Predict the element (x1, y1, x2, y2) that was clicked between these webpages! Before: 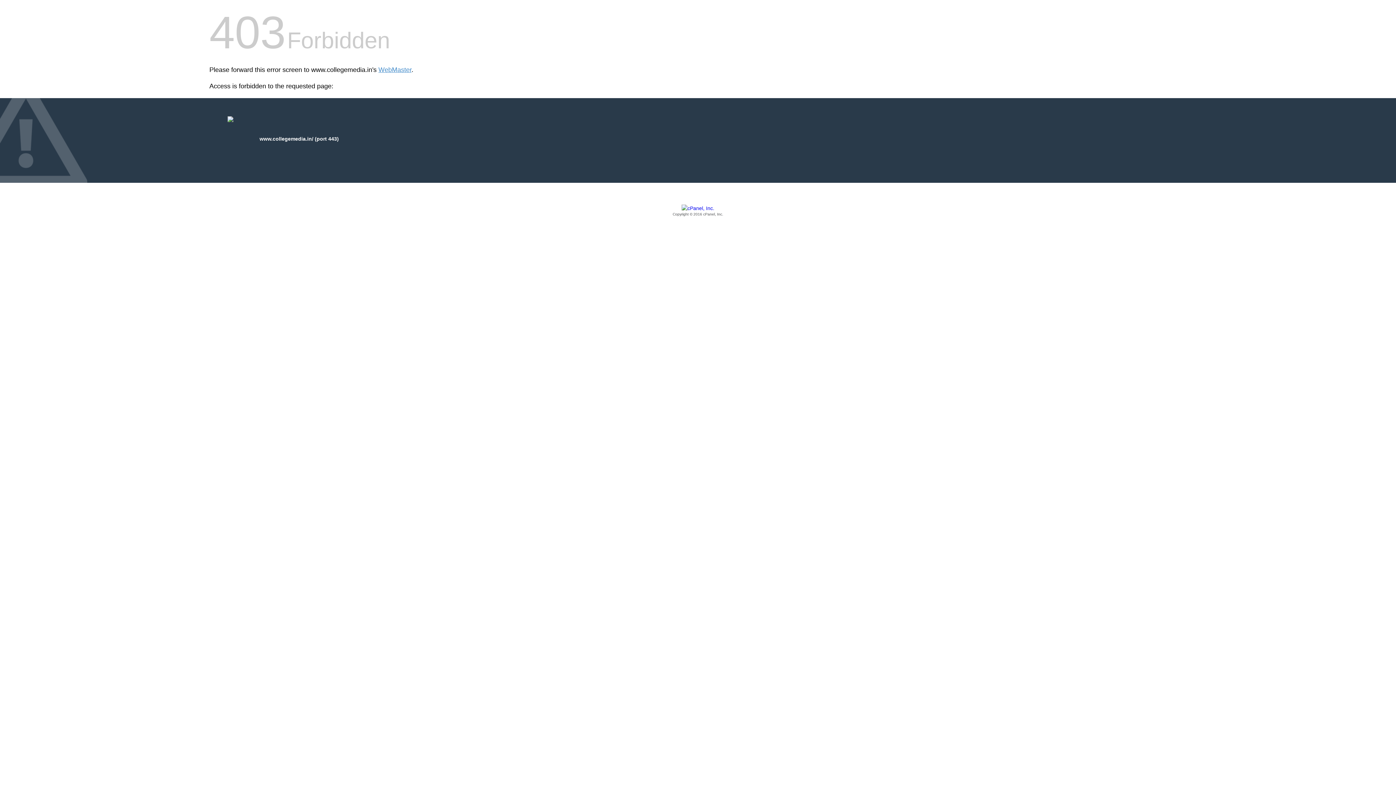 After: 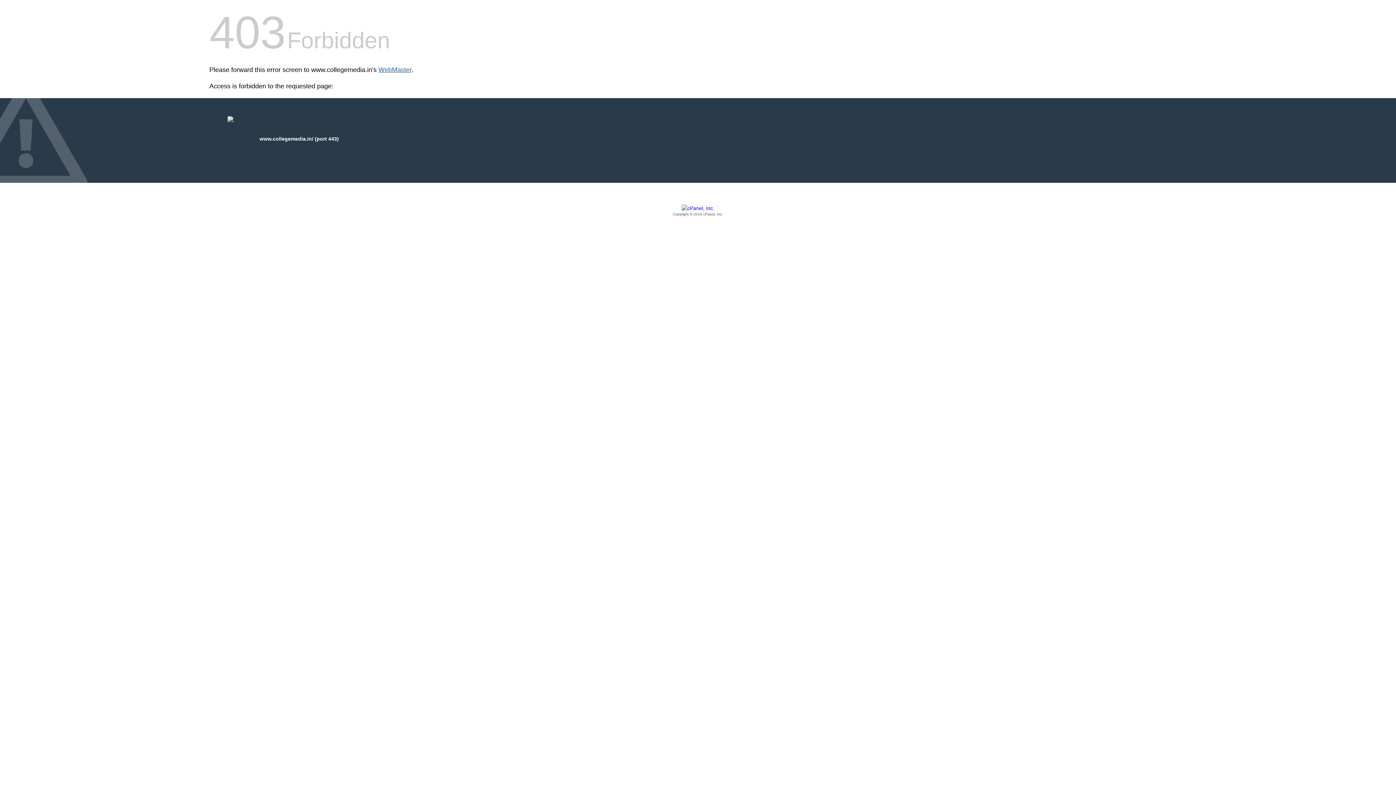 Action: label: WebMaster bbox: (378, 66, 411, 73)